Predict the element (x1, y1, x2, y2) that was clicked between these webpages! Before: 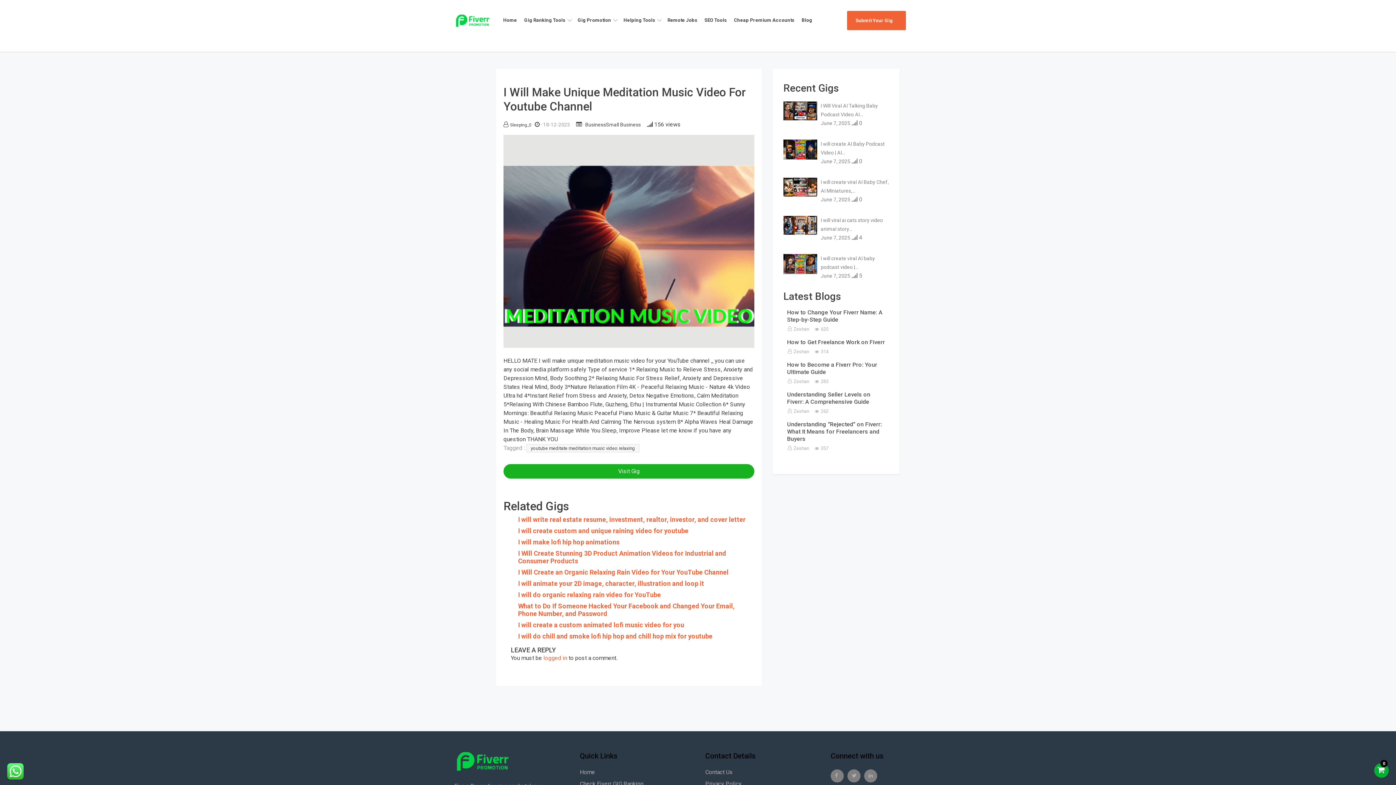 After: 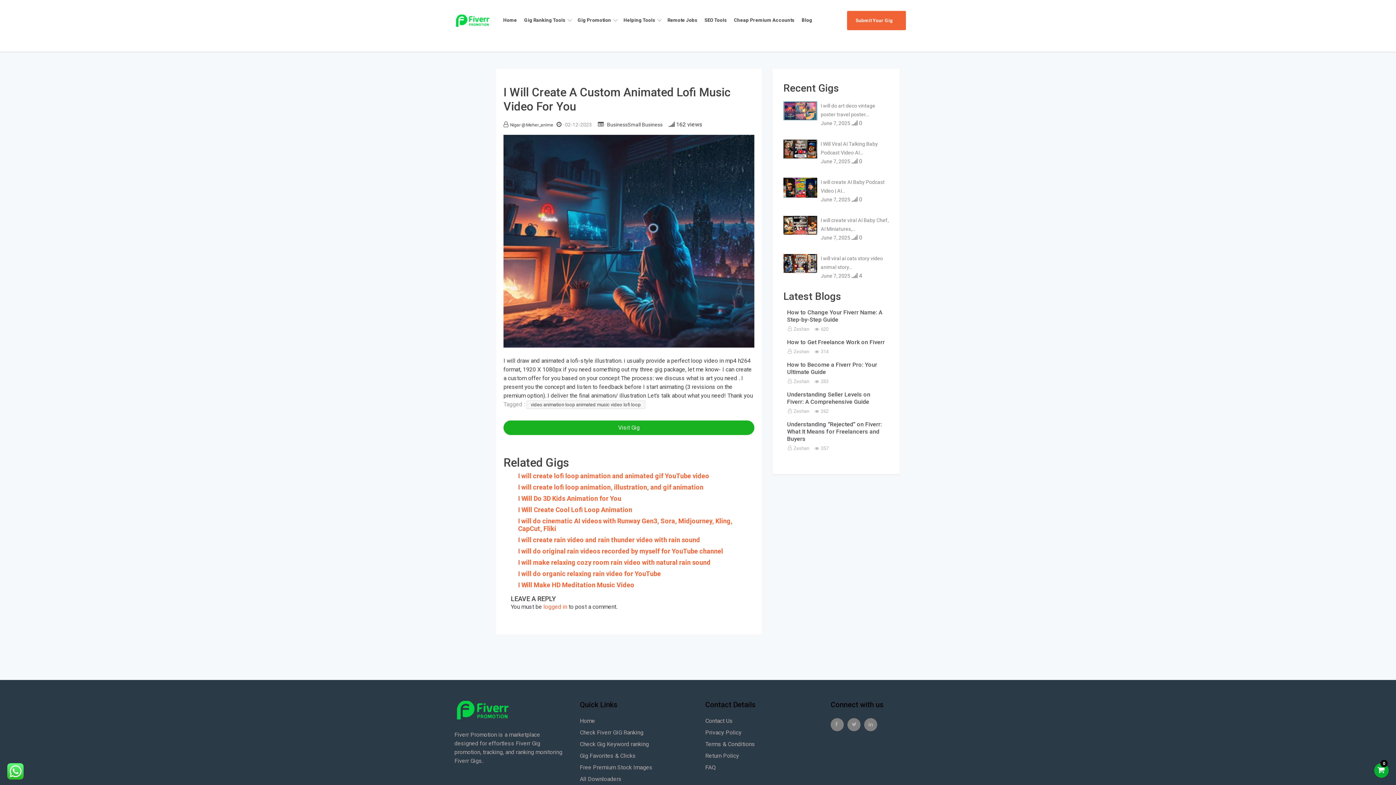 Action: label: I will create a custom animated lofi music video for you bbox: (518, 621, 684, 629)